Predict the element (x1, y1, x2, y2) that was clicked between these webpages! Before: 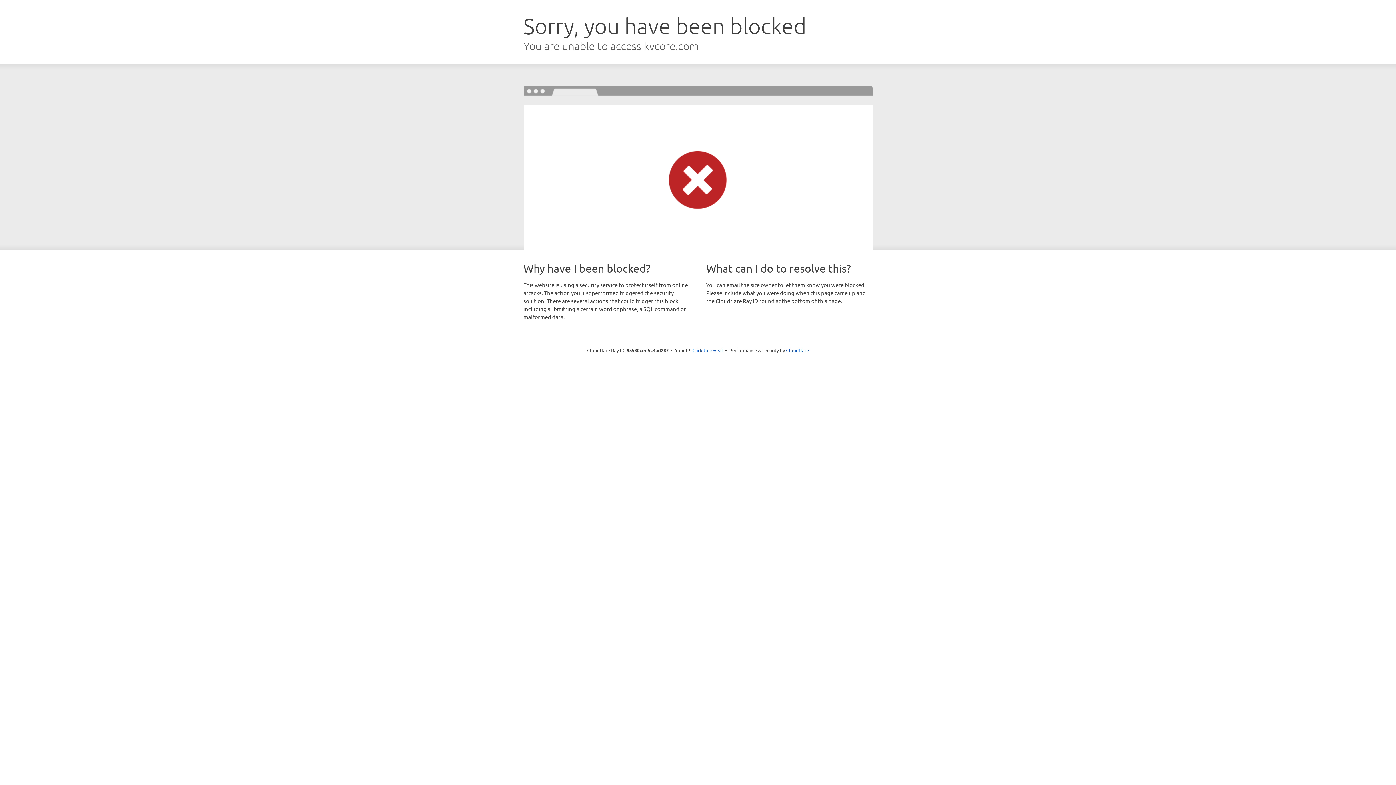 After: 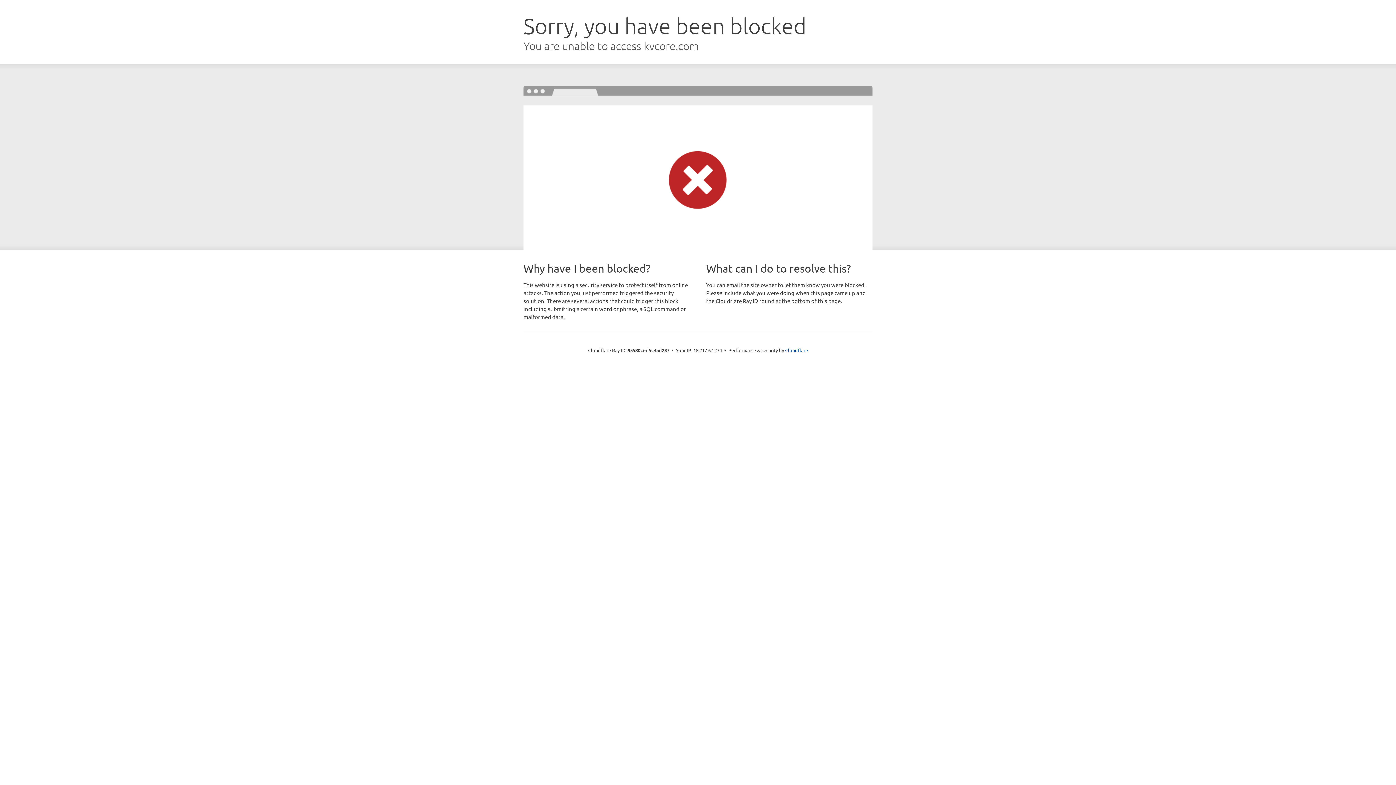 Action: label: Click to reveal bbox: (692, 346, 723, 353)